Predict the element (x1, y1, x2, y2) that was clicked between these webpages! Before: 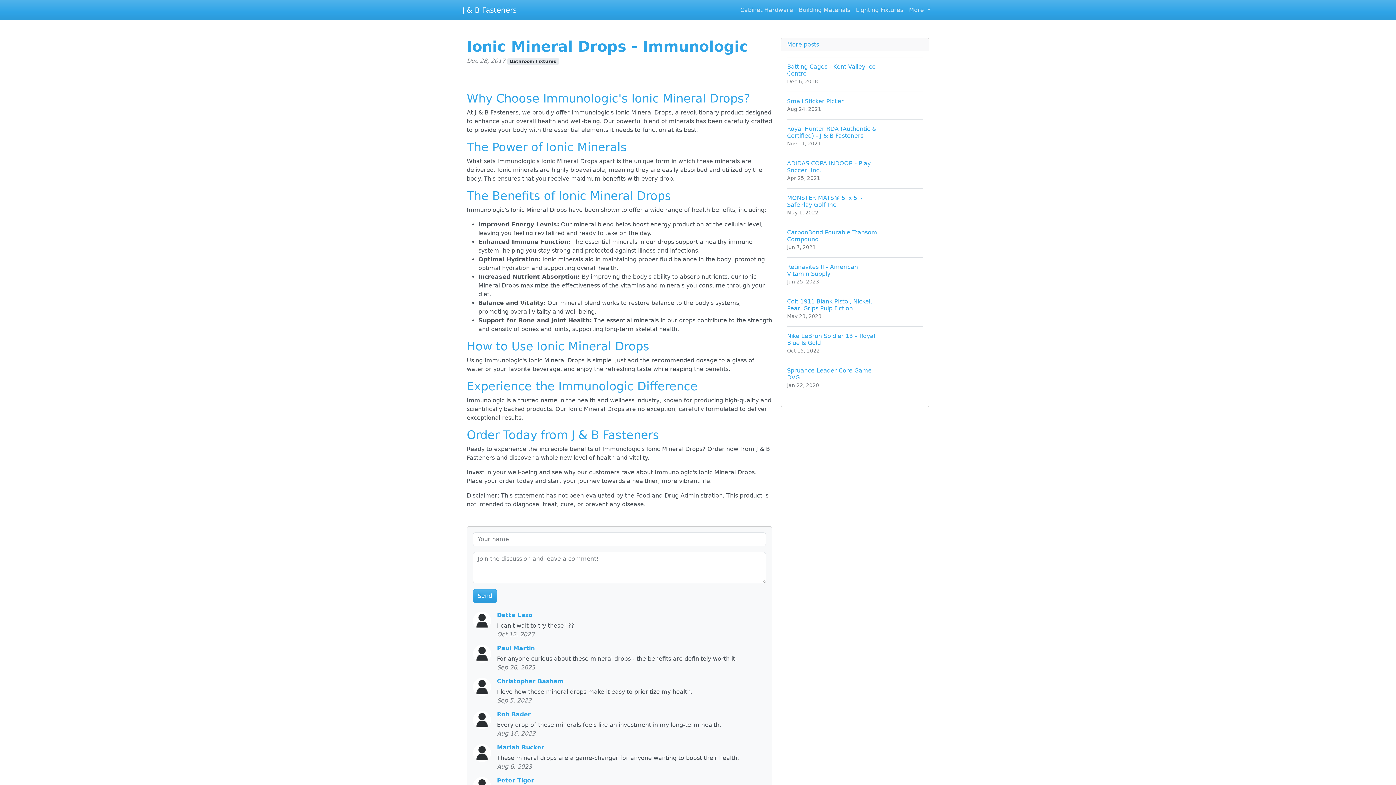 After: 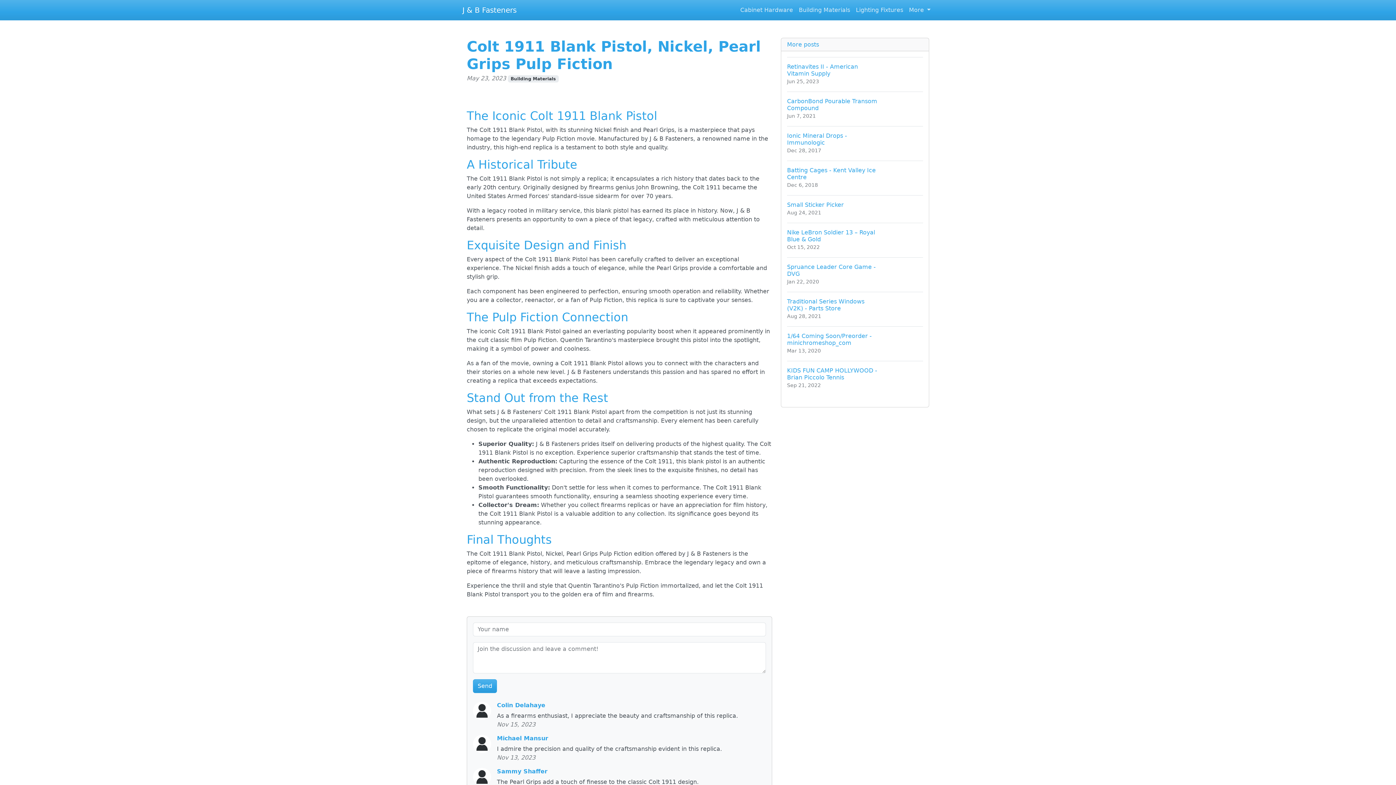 Action: label: Colt 1911 Blank Pistol, Nickel, Pearl Grips Pulp Fiction
May 23, 2023 bbox: (787, 292, 923, 326)